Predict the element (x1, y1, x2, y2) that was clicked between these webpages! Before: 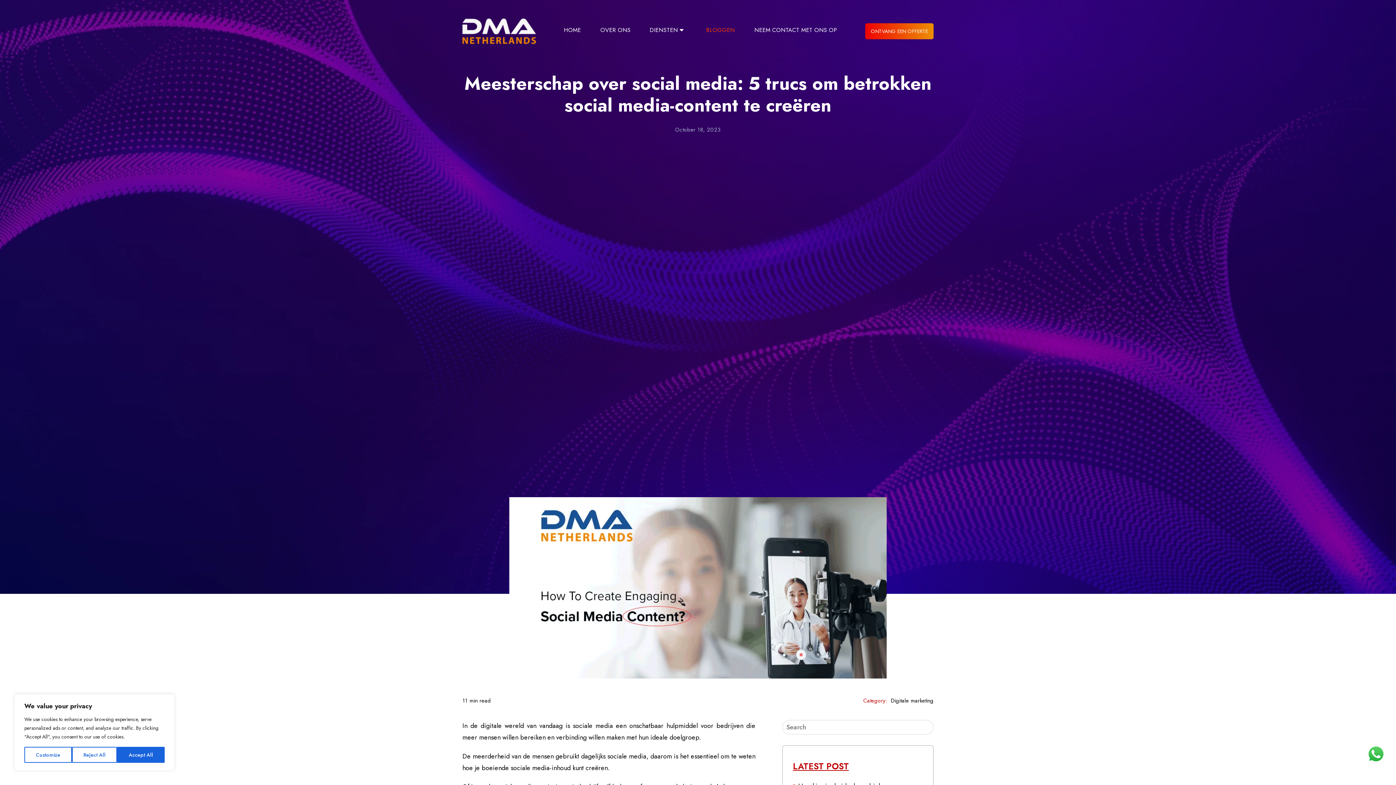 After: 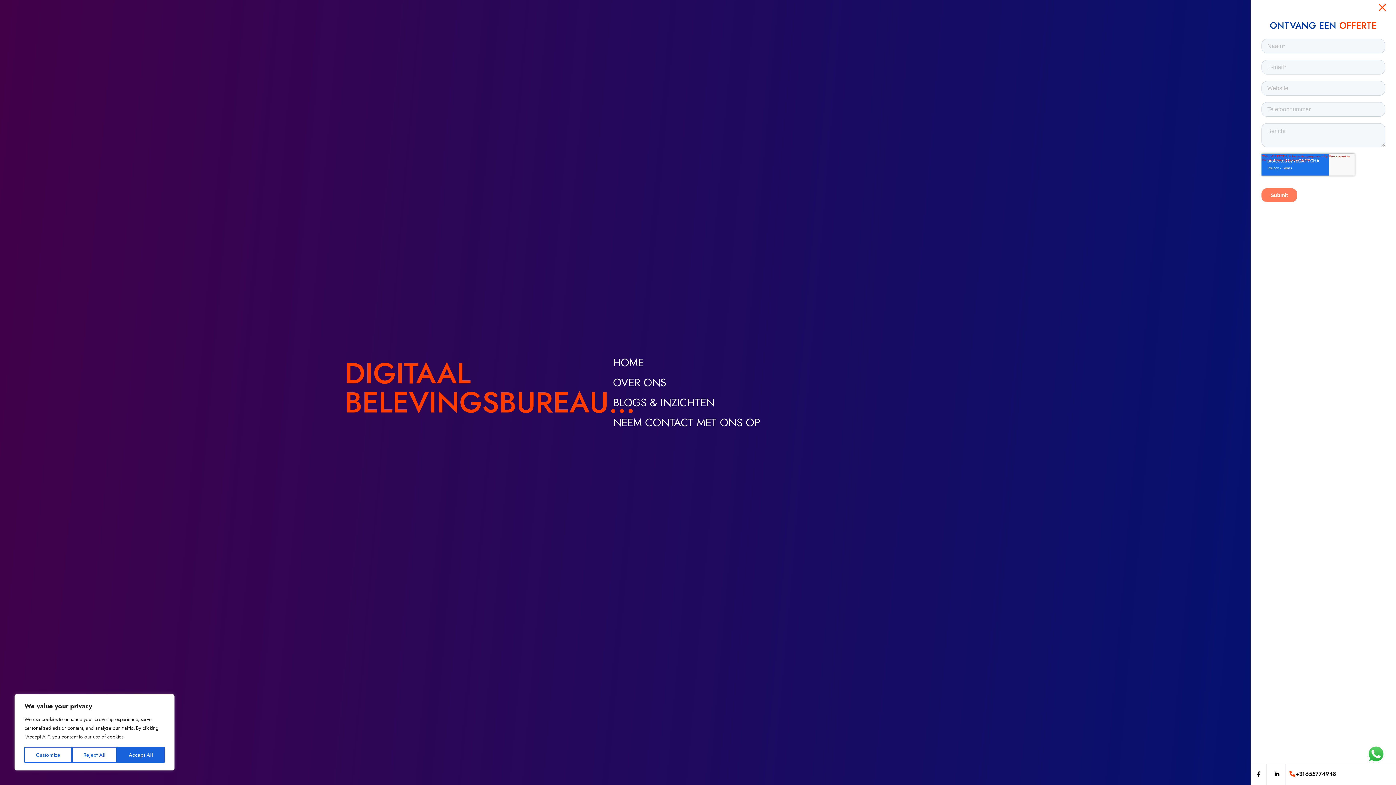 Action: bbox: (865, 23, 933, 39) label: ONTVANG EEN OFFERTE